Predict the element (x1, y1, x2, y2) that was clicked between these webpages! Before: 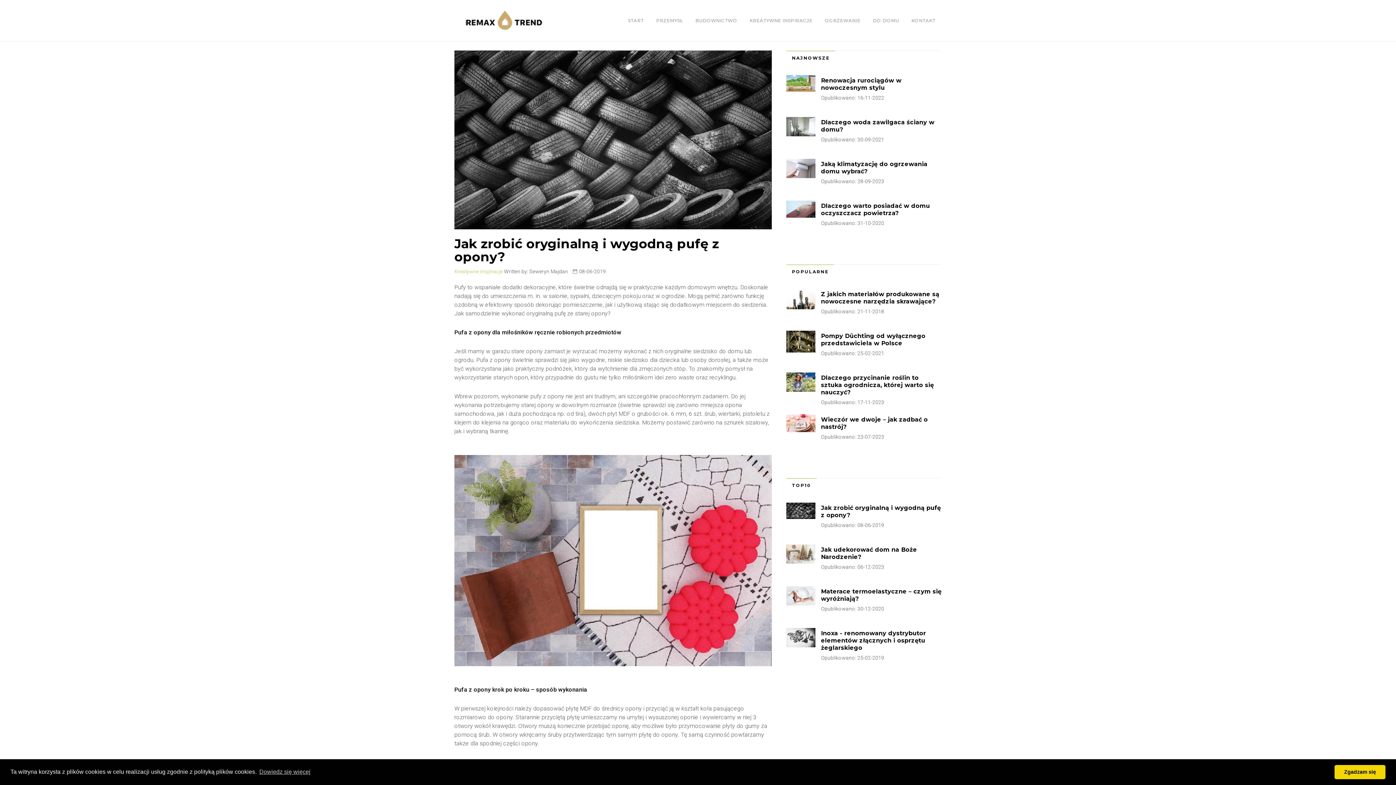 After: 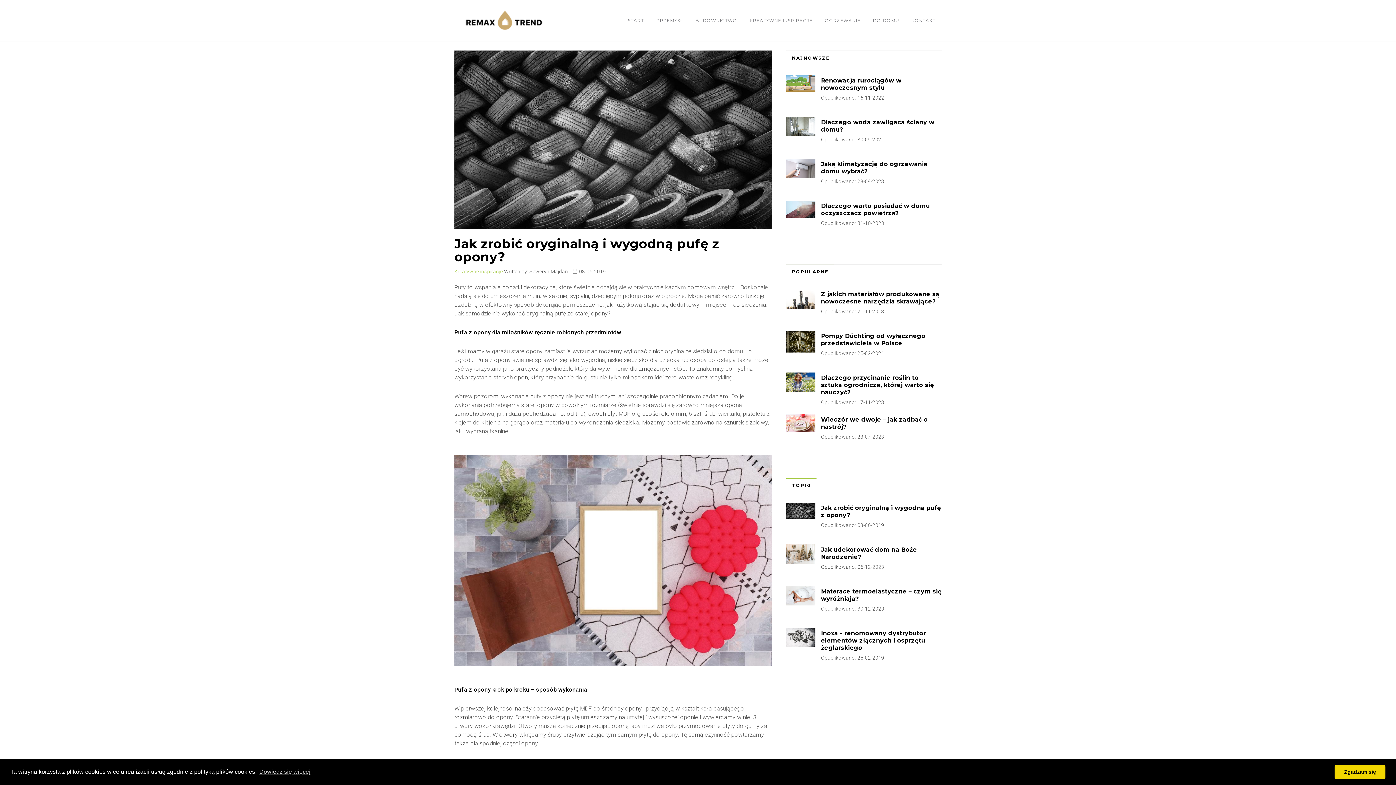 Action: bbox: (786, 502, 815, 519)